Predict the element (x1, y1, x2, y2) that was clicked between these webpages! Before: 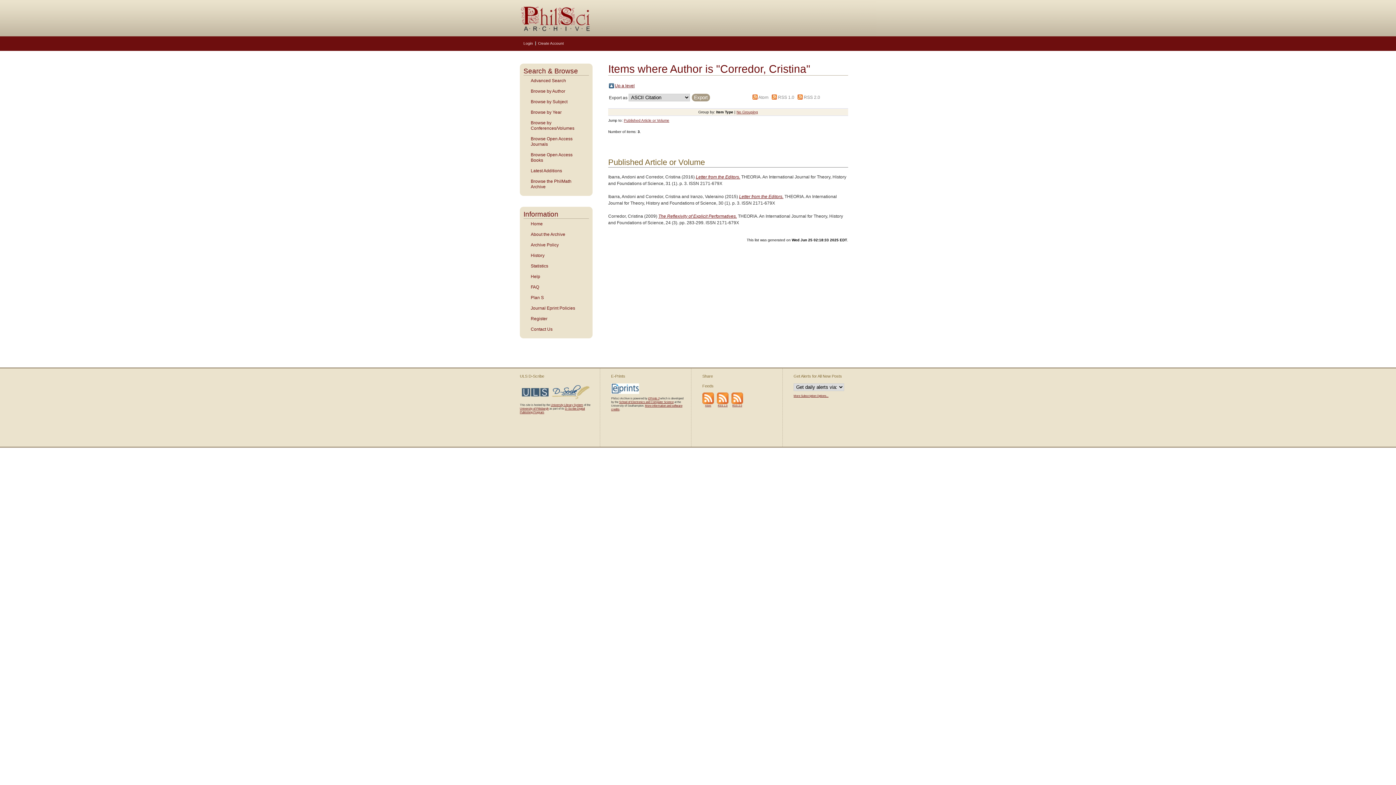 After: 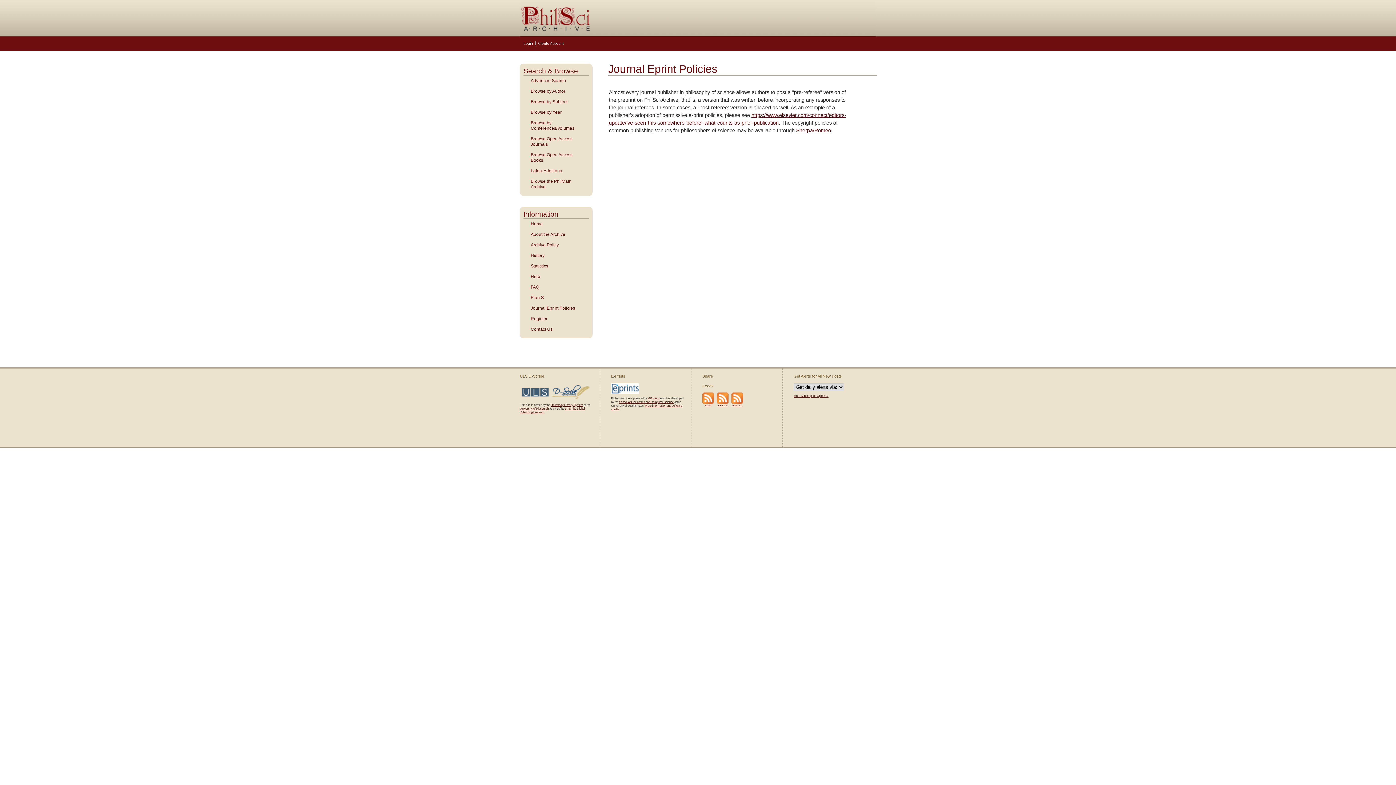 Action: bbox: (523, 305, 589, 311) label: Journal Eprint Policies